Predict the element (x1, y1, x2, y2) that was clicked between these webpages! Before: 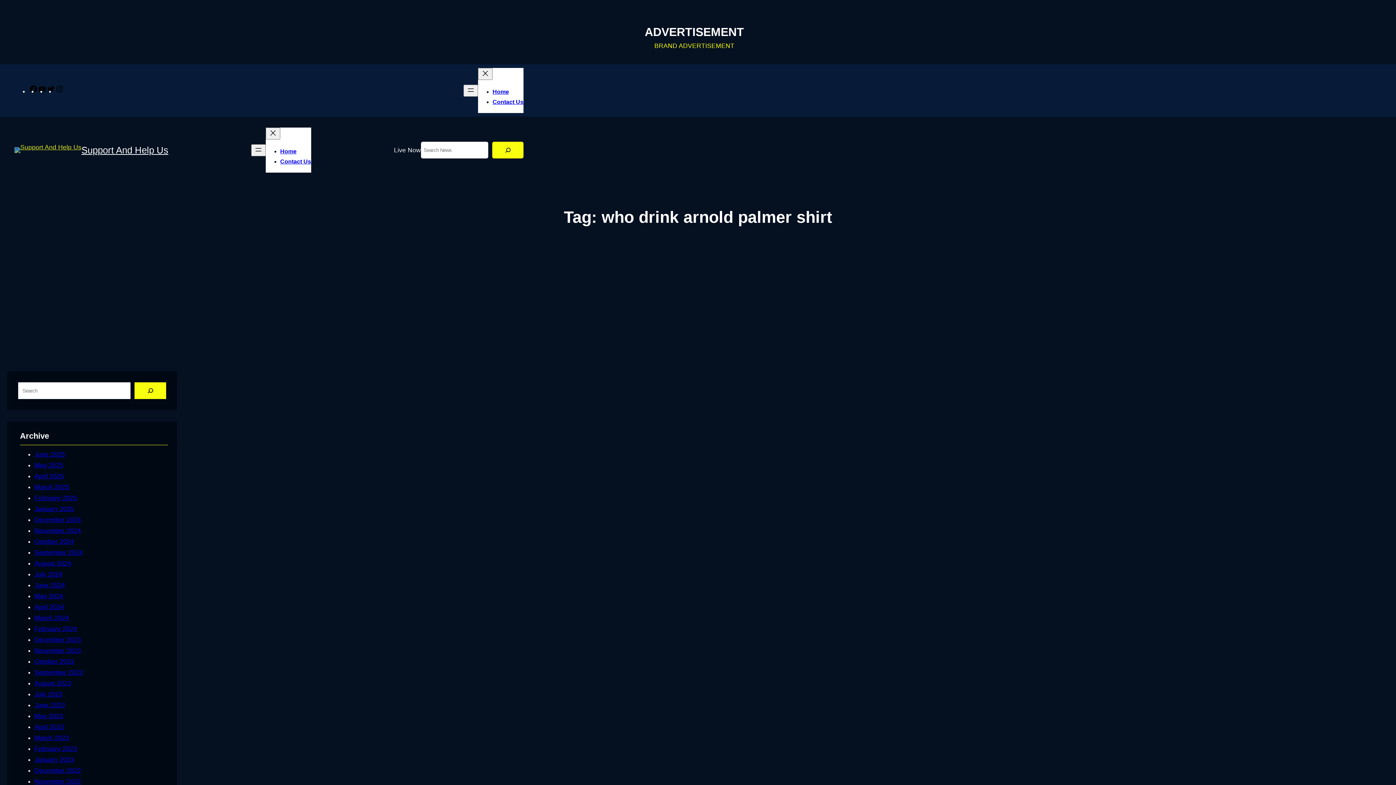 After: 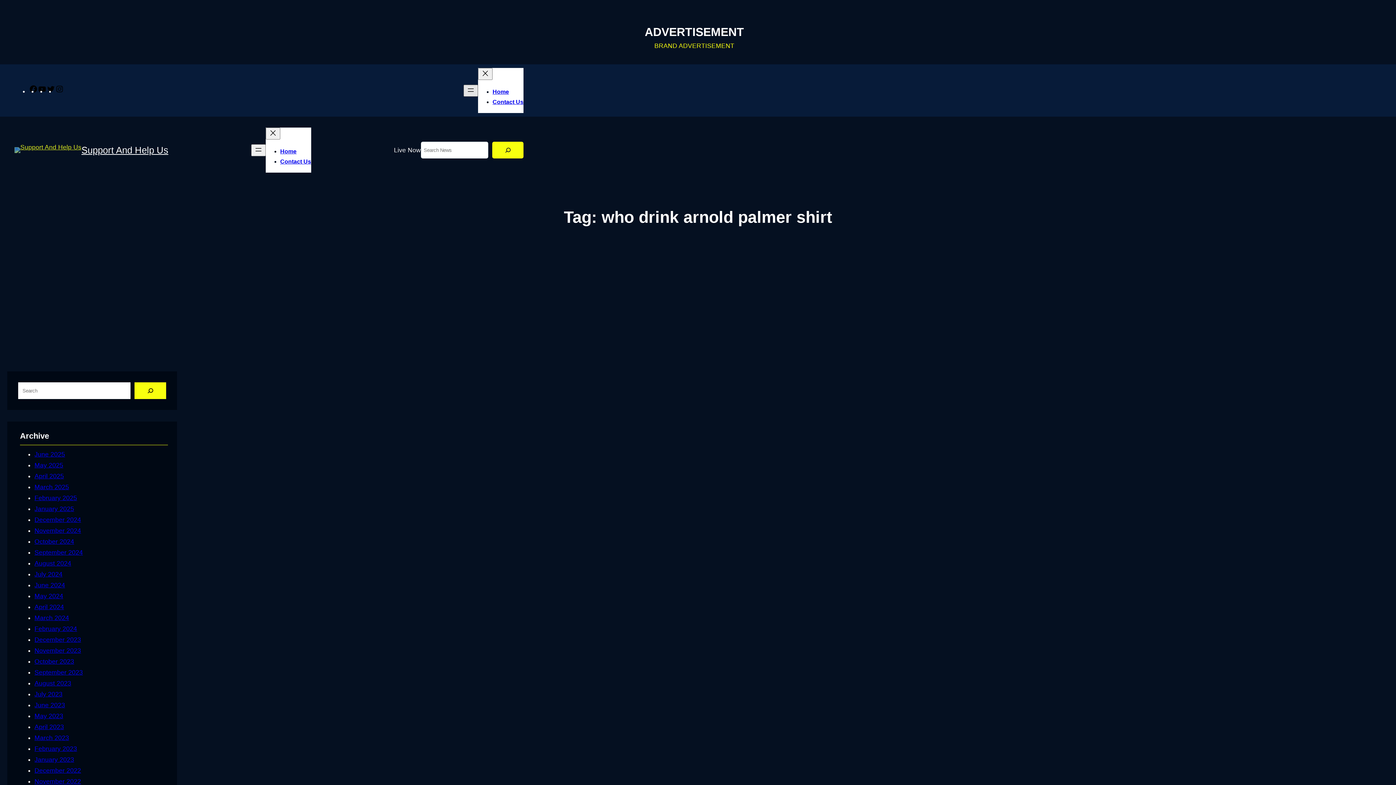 Action: label: Open menu bbox: (463, 84, 478, 96)